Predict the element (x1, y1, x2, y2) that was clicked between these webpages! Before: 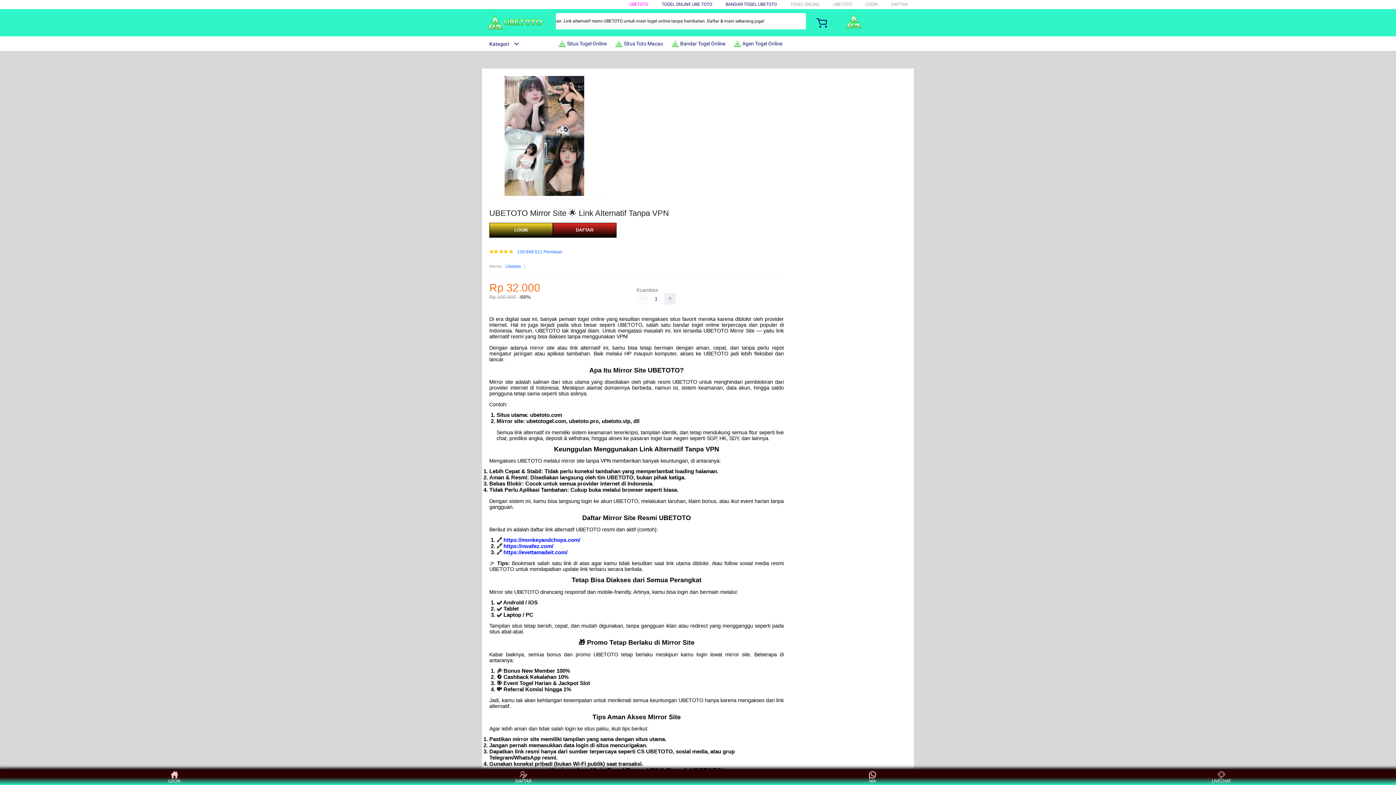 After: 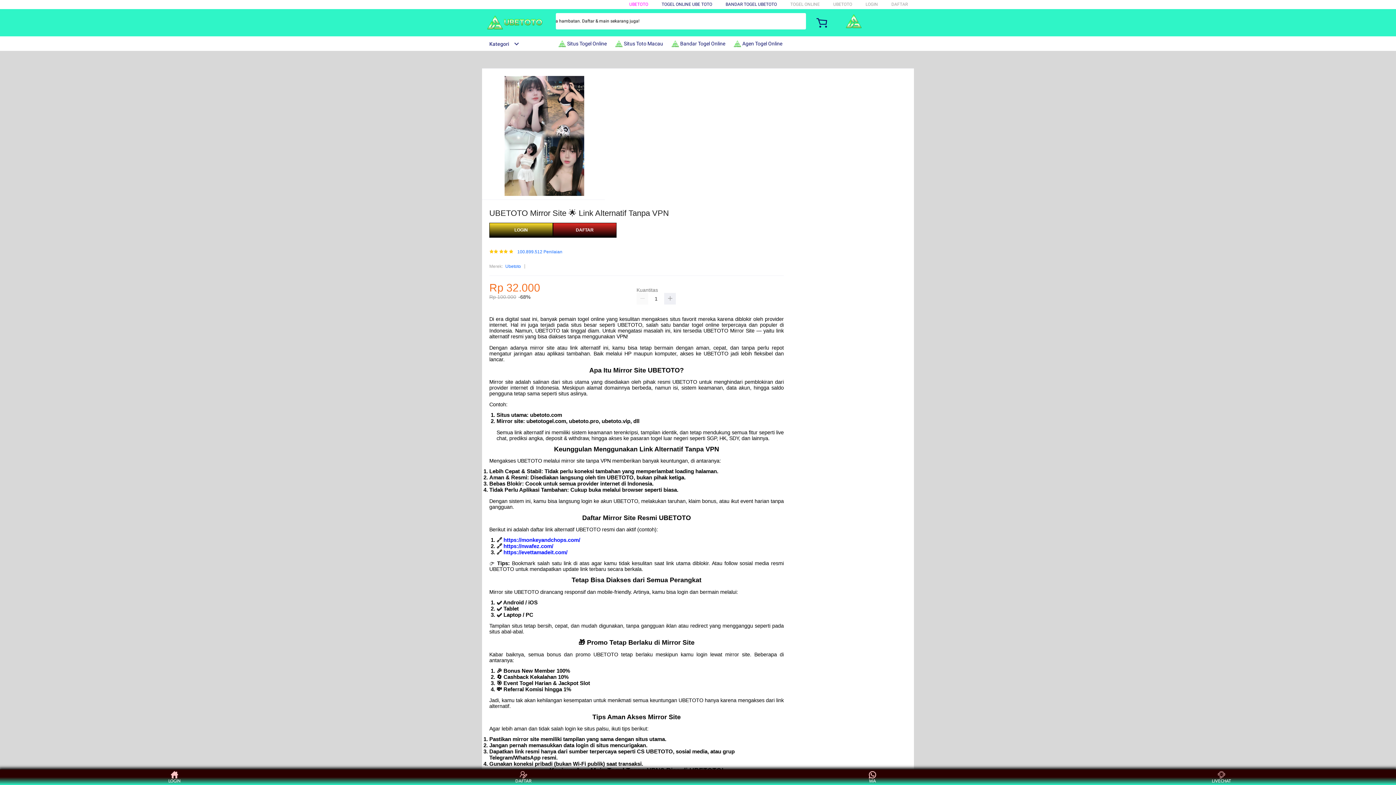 Action: bbox: (733, 36, 786, 50) label:  Agen Togel Online